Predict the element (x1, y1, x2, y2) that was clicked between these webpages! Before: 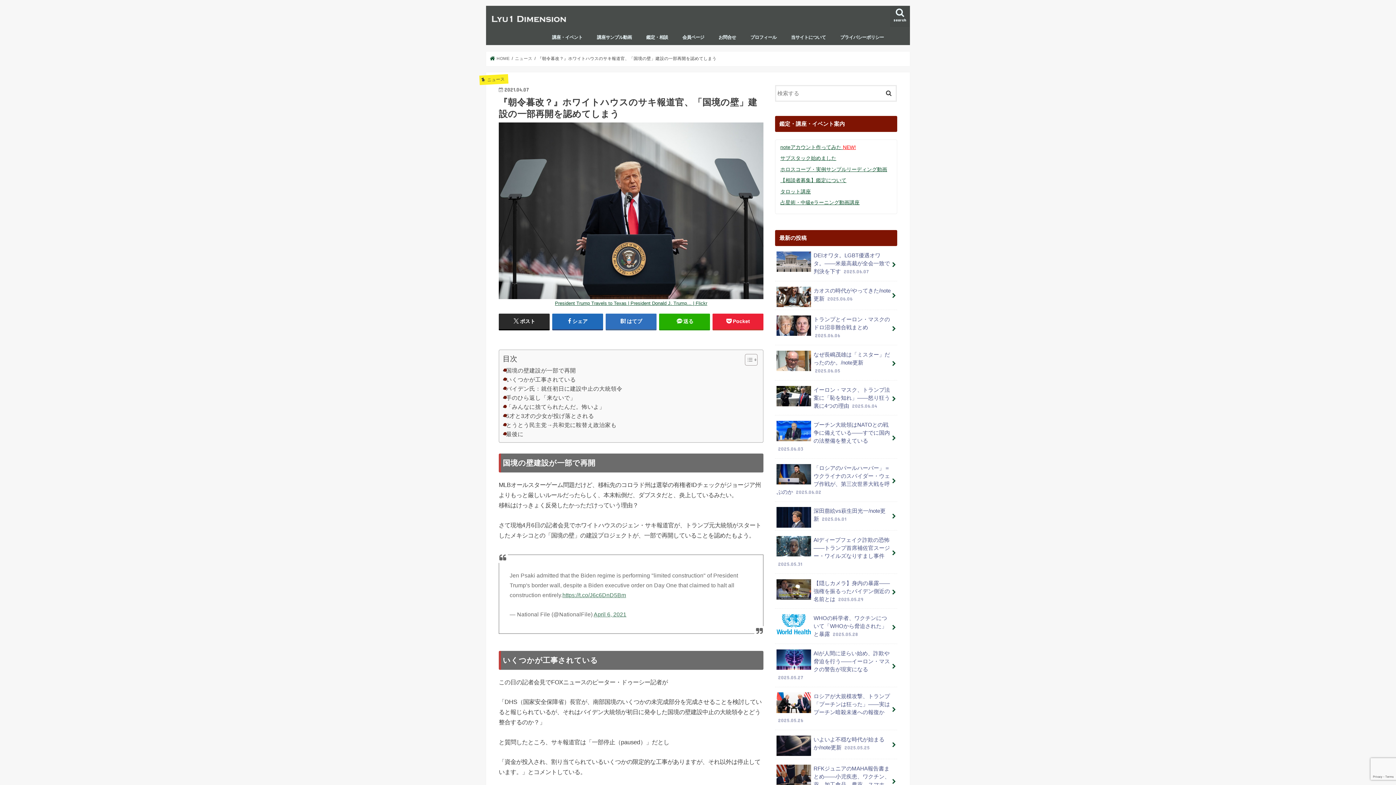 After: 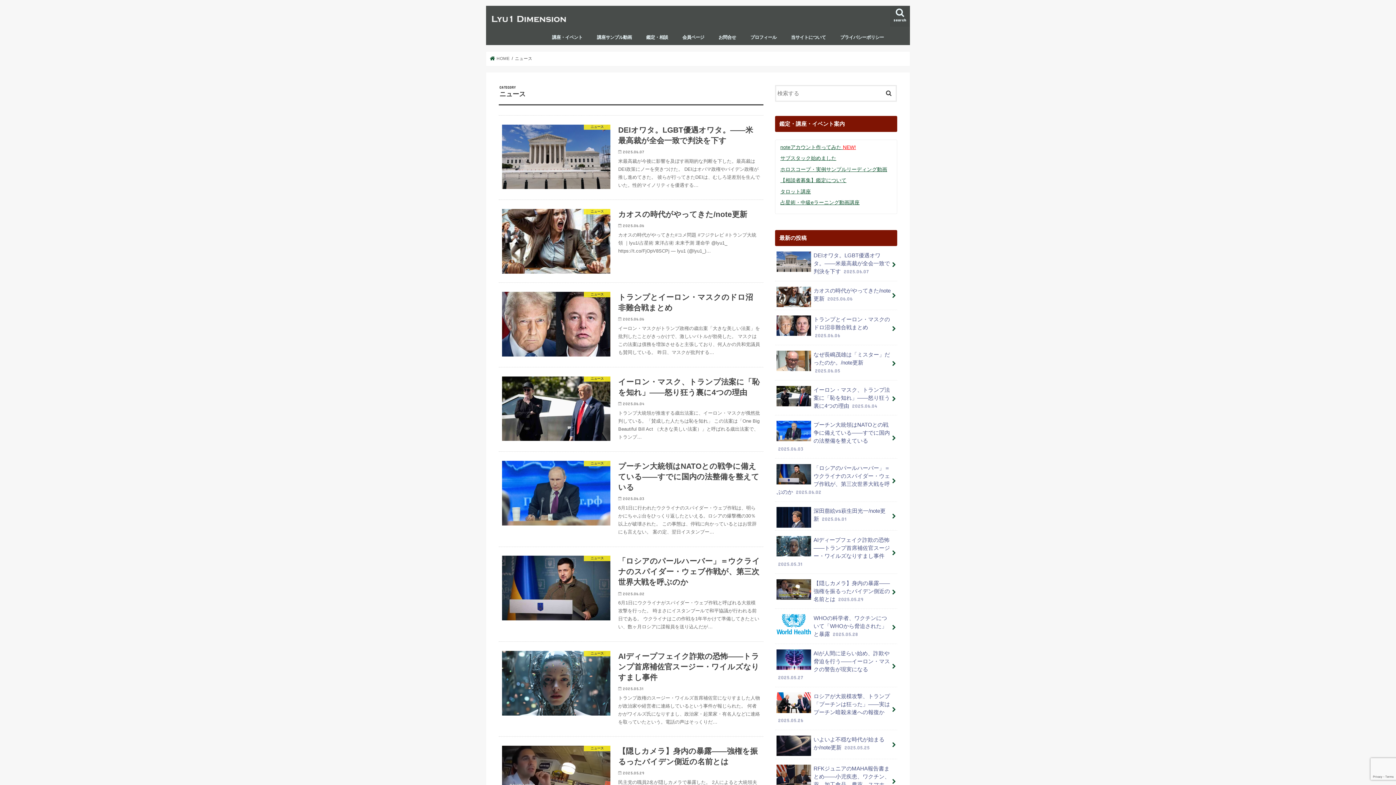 Action: bbox: (515, 56, 532, 60) label: ニュース